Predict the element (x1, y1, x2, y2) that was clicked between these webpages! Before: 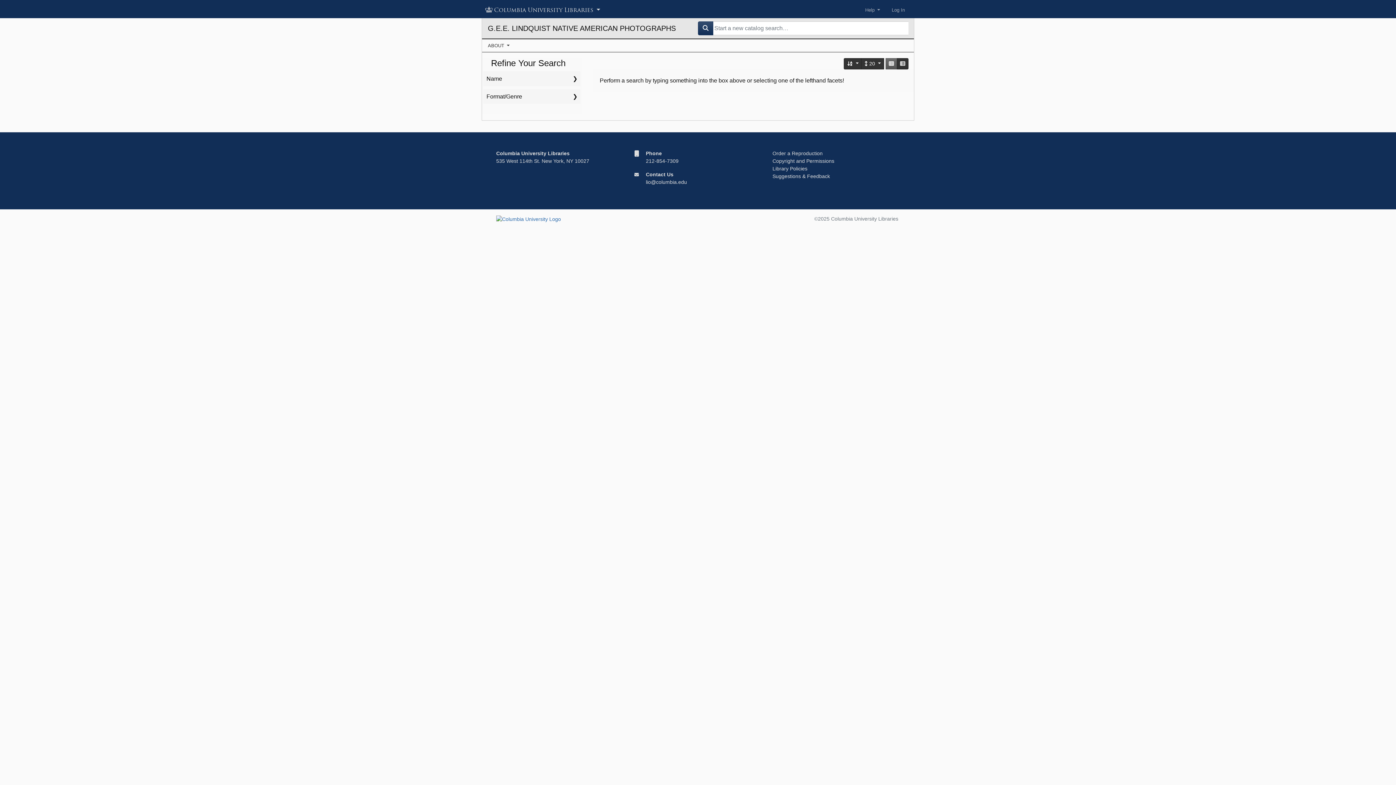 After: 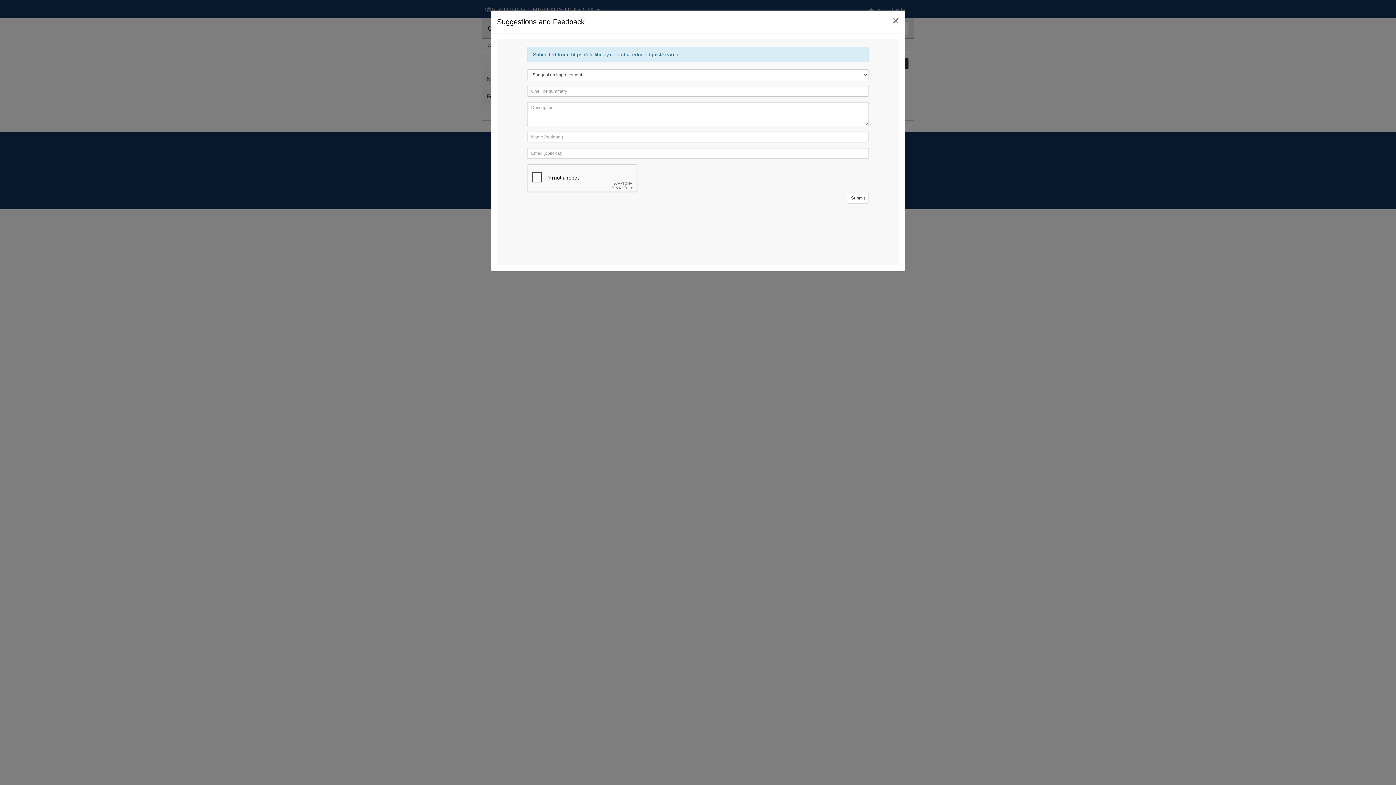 Action: label: Suggestions & Feedback bbox: (772, 173, 830, 179)